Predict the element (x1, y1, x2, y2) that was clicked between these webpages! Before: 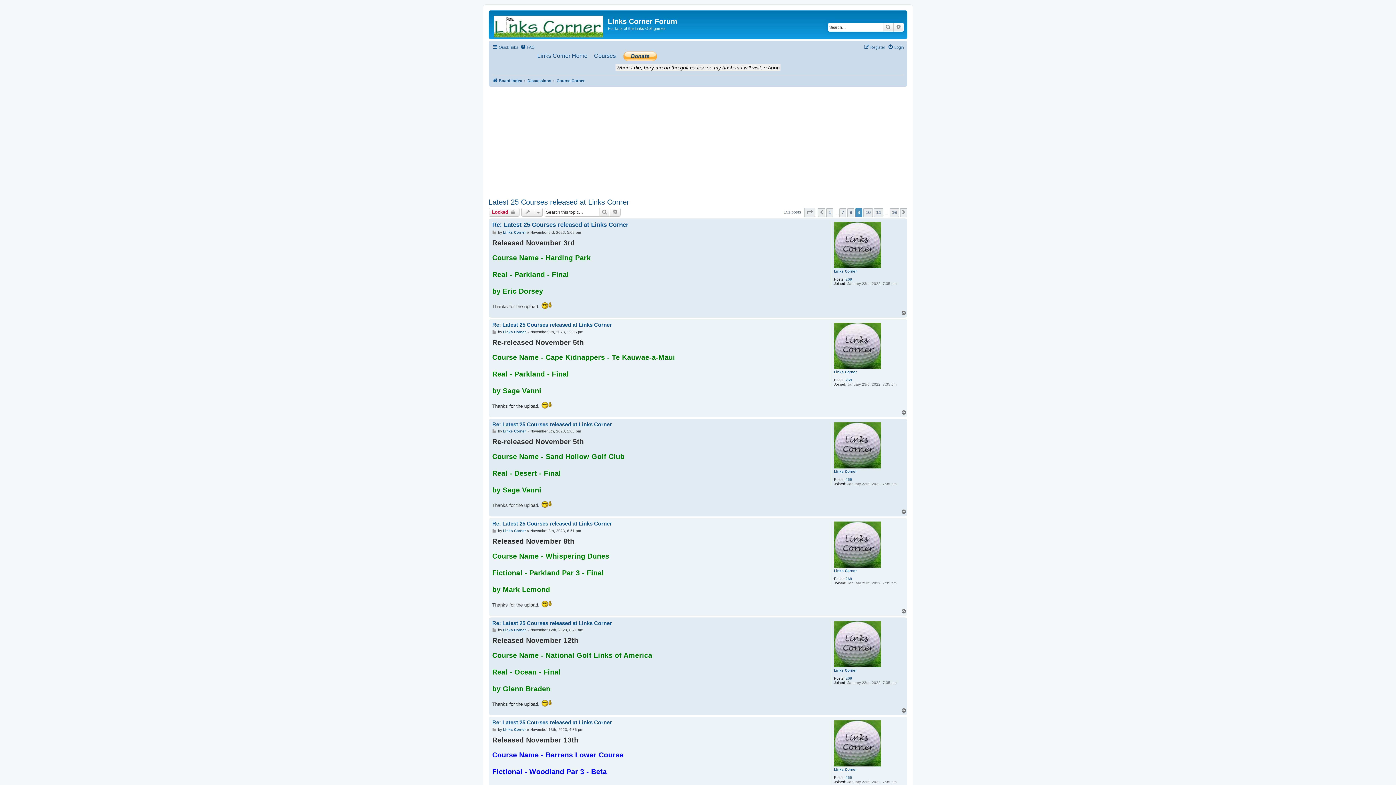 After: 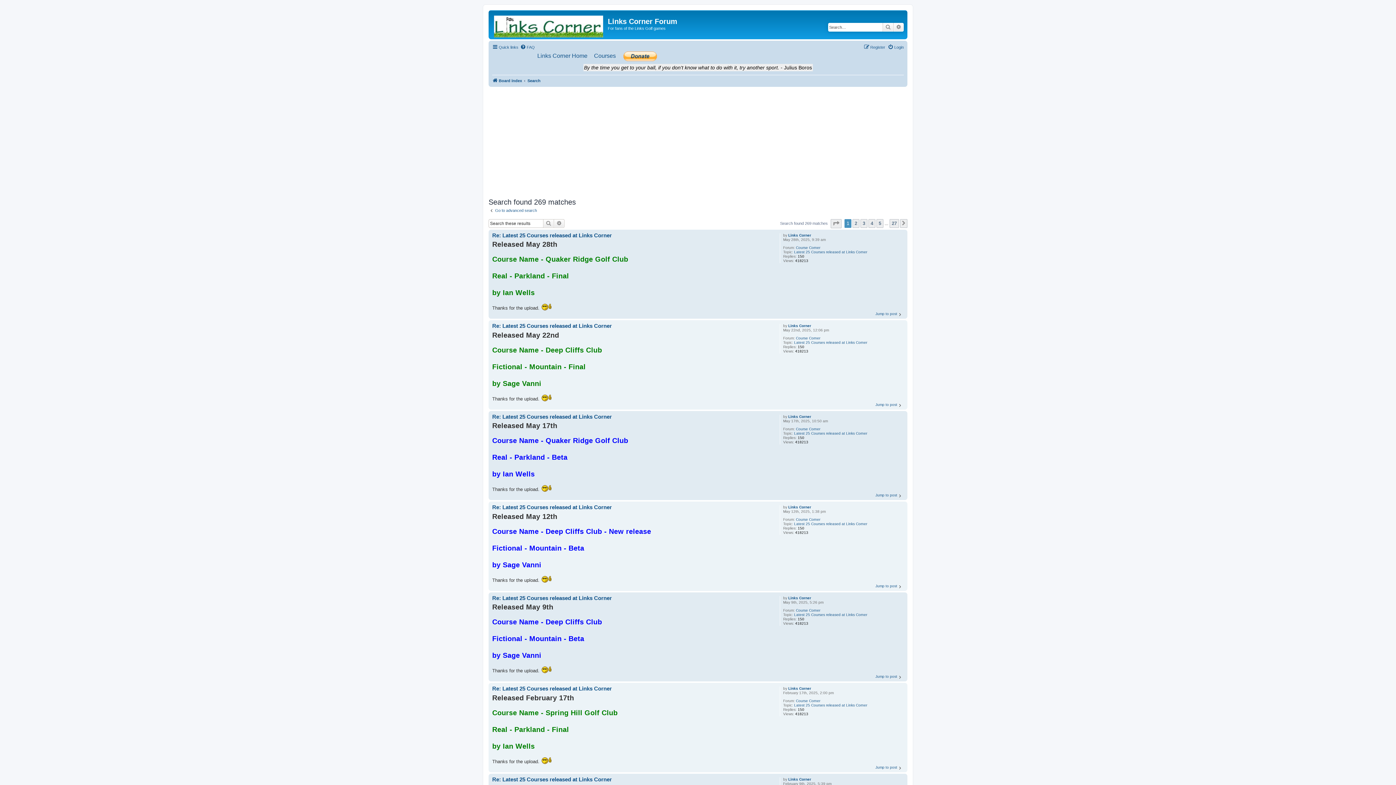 Action: label: 269 bbox: (845, 378, 852, 382)